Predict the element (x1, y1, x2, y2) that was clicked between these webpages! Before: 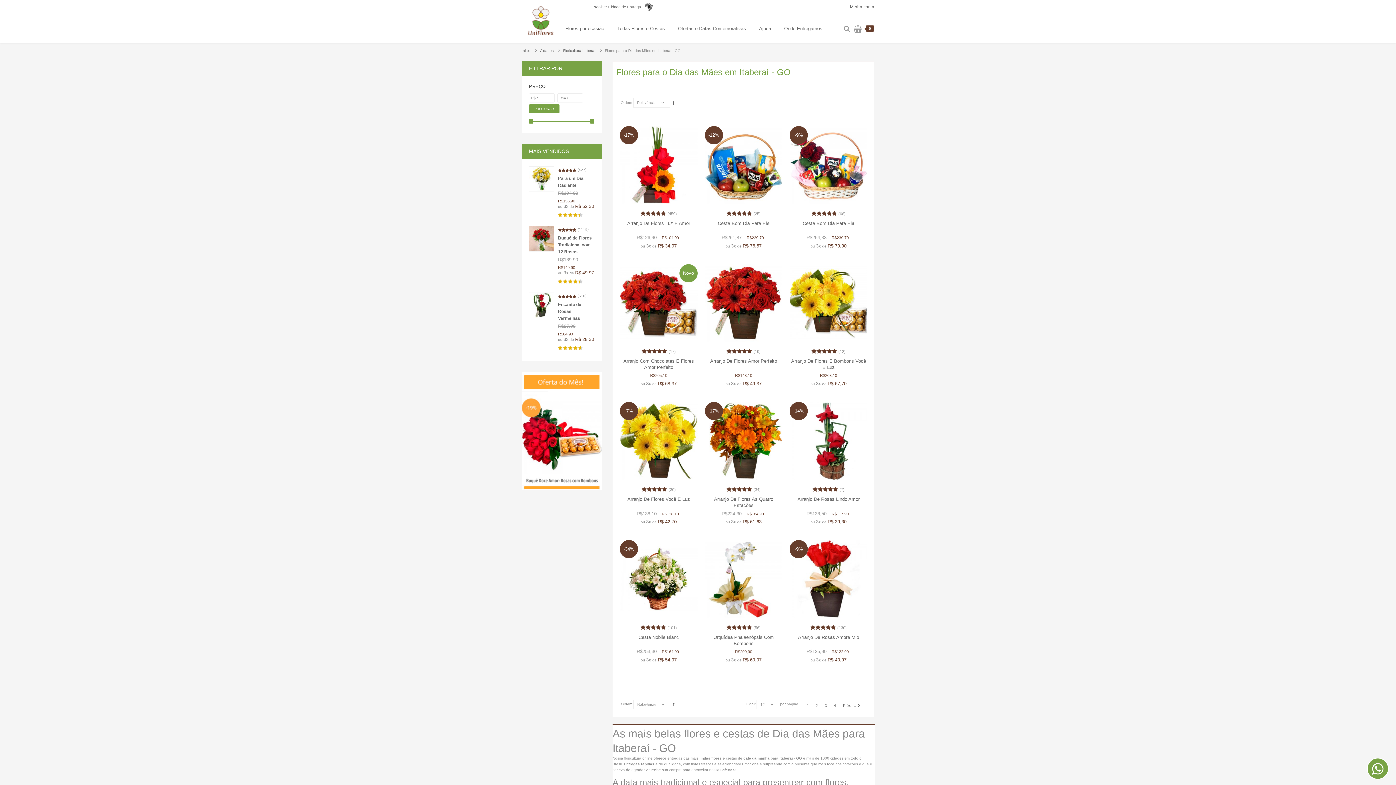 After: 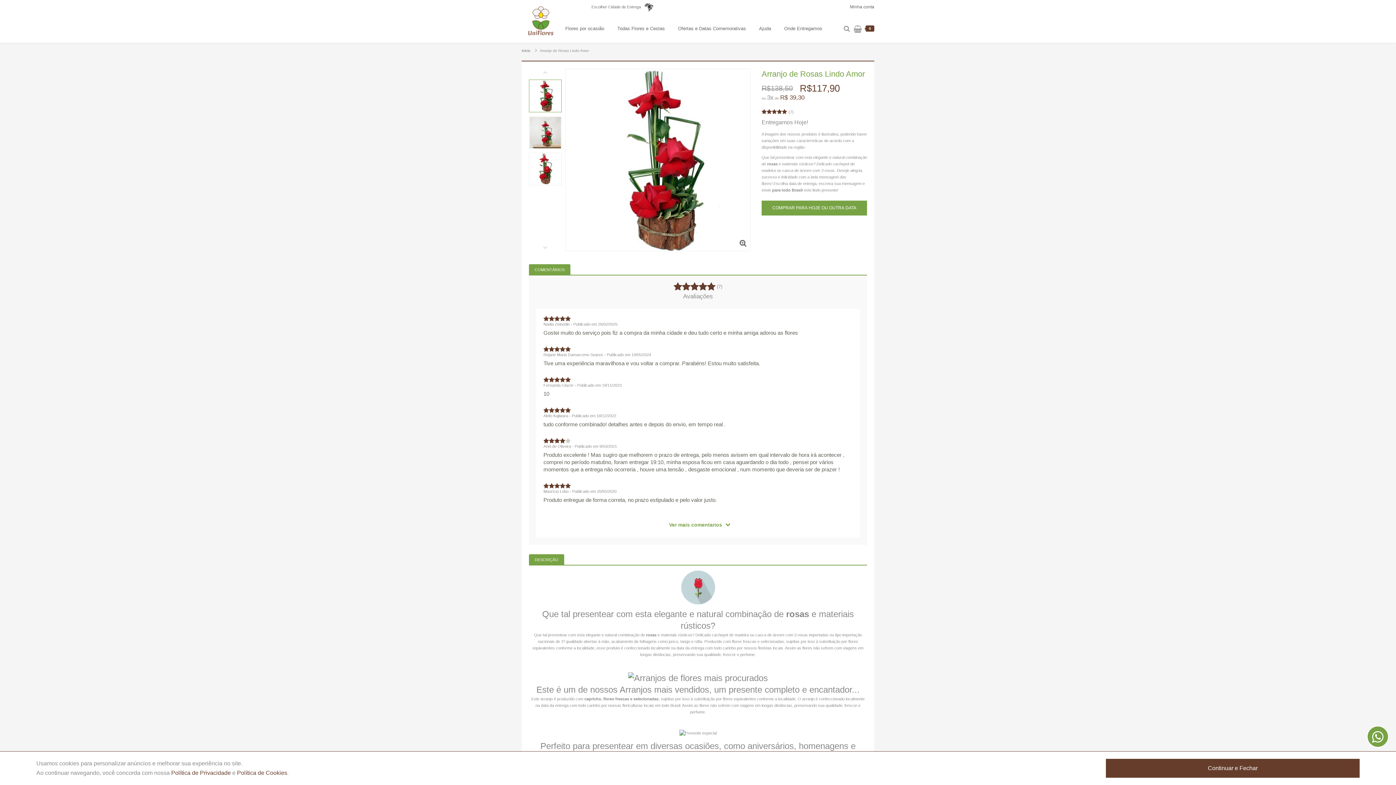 Action: label: Arranjo De Rosas Lindo Amor bbox: (797, 496, 859, 502)